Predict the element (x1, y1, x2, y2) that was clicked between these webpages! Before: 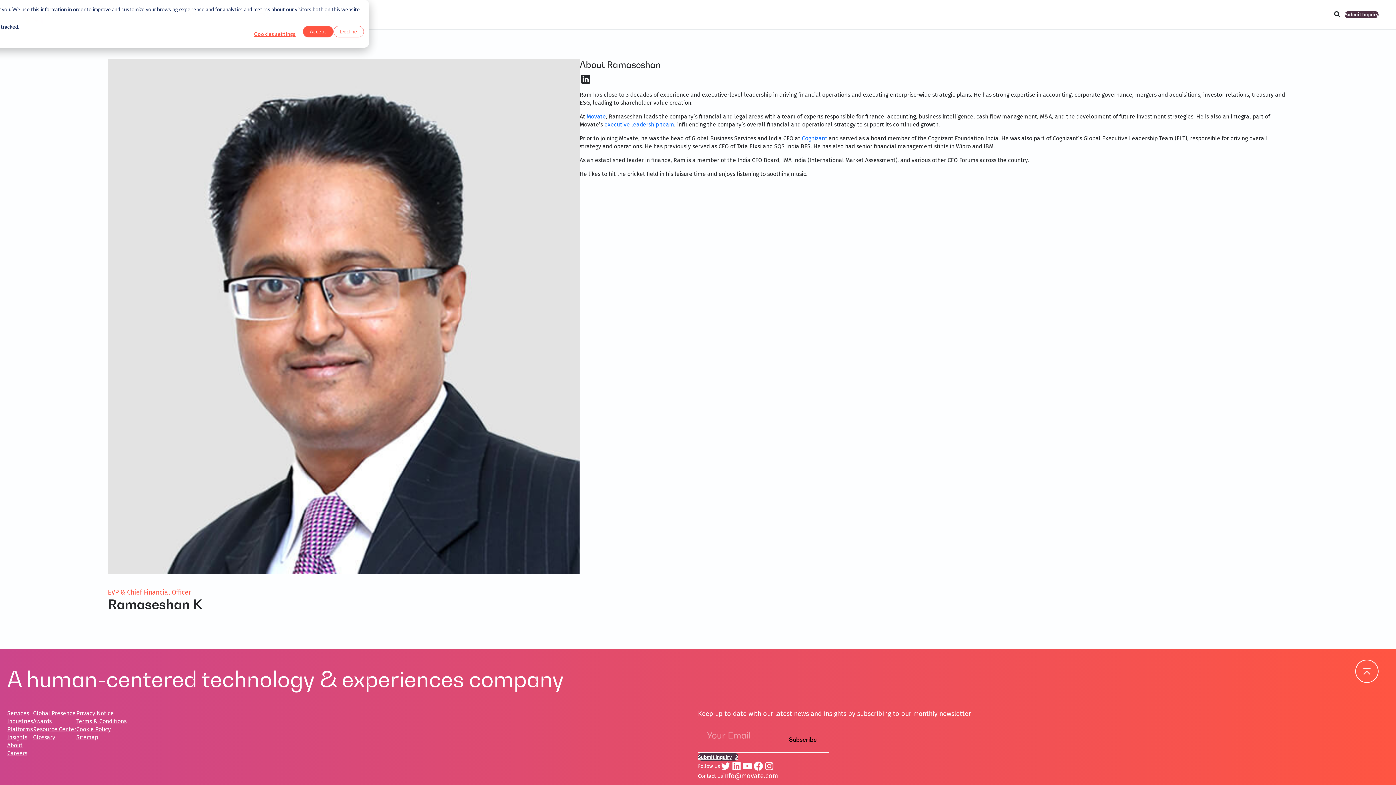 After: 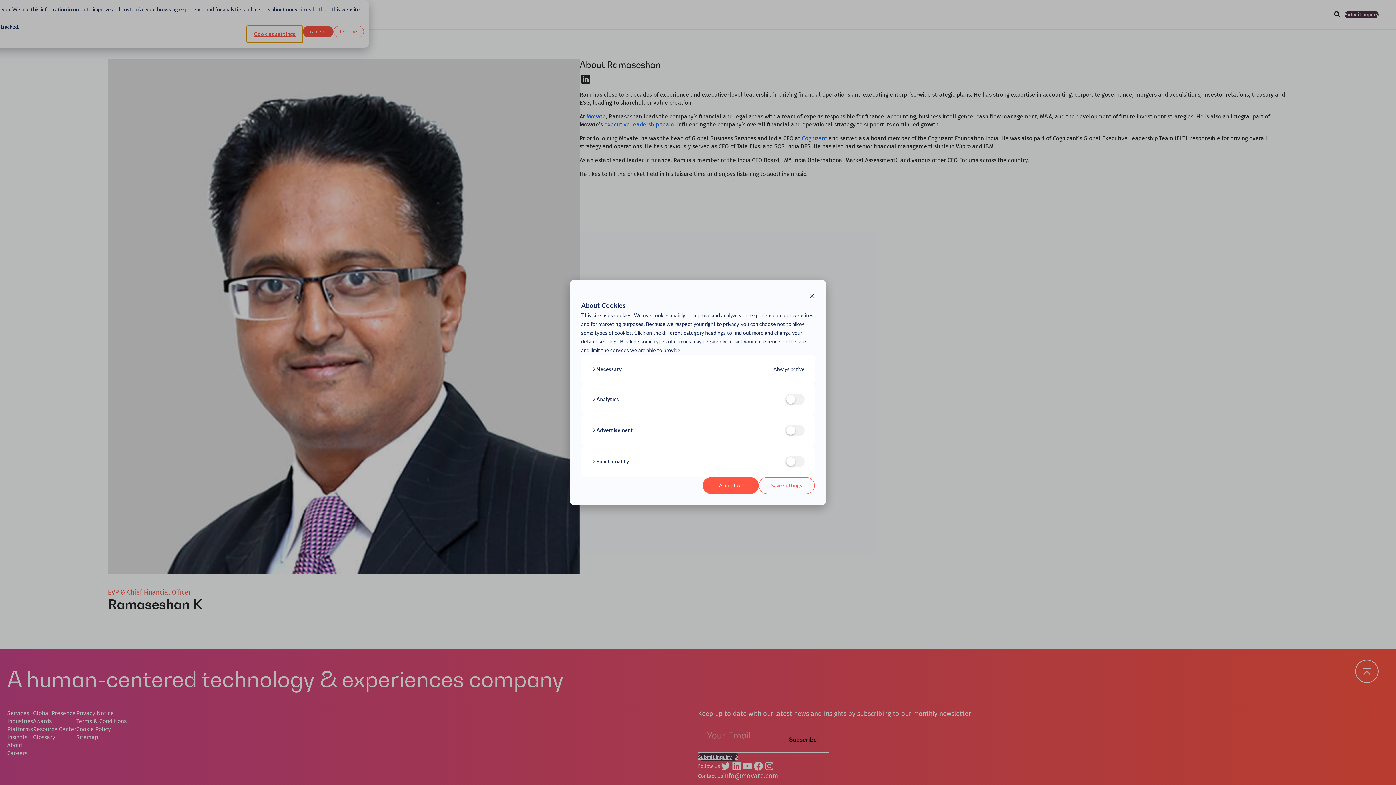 Action: label: Cookies settings bbox: (246, 25, 302, 42)